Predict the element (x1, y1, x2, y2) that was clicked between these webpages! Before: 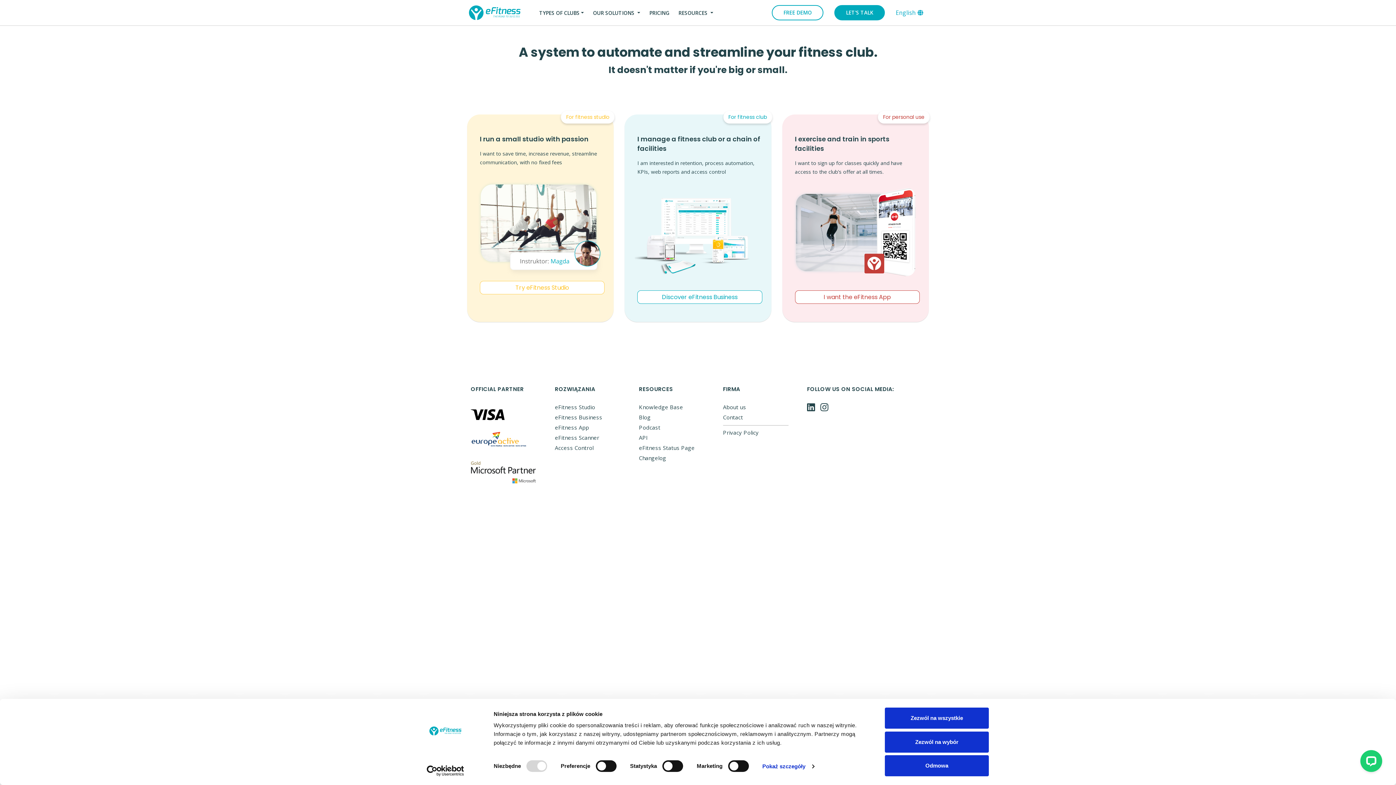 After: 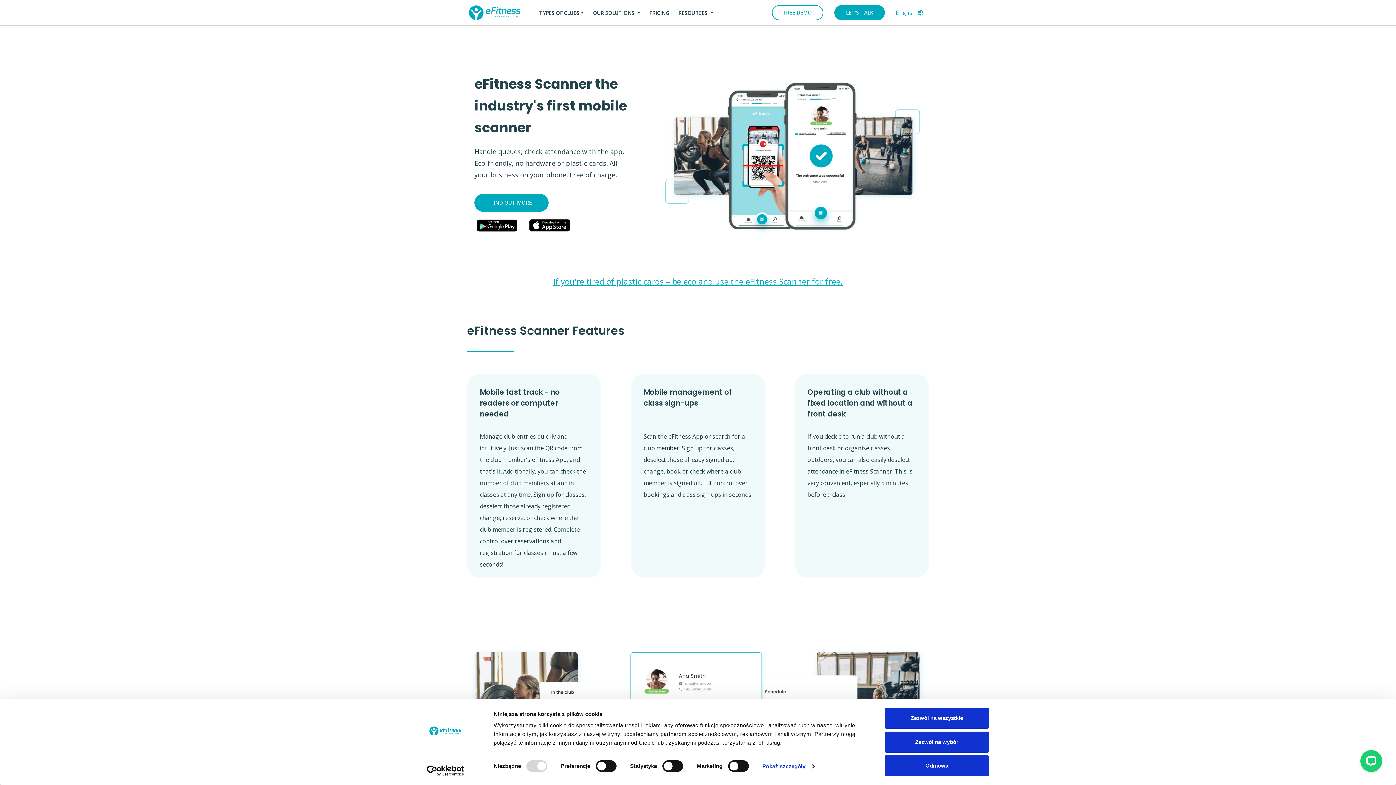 Action: bbox: (555, 434, 599, 441) label: eFitness Scanner